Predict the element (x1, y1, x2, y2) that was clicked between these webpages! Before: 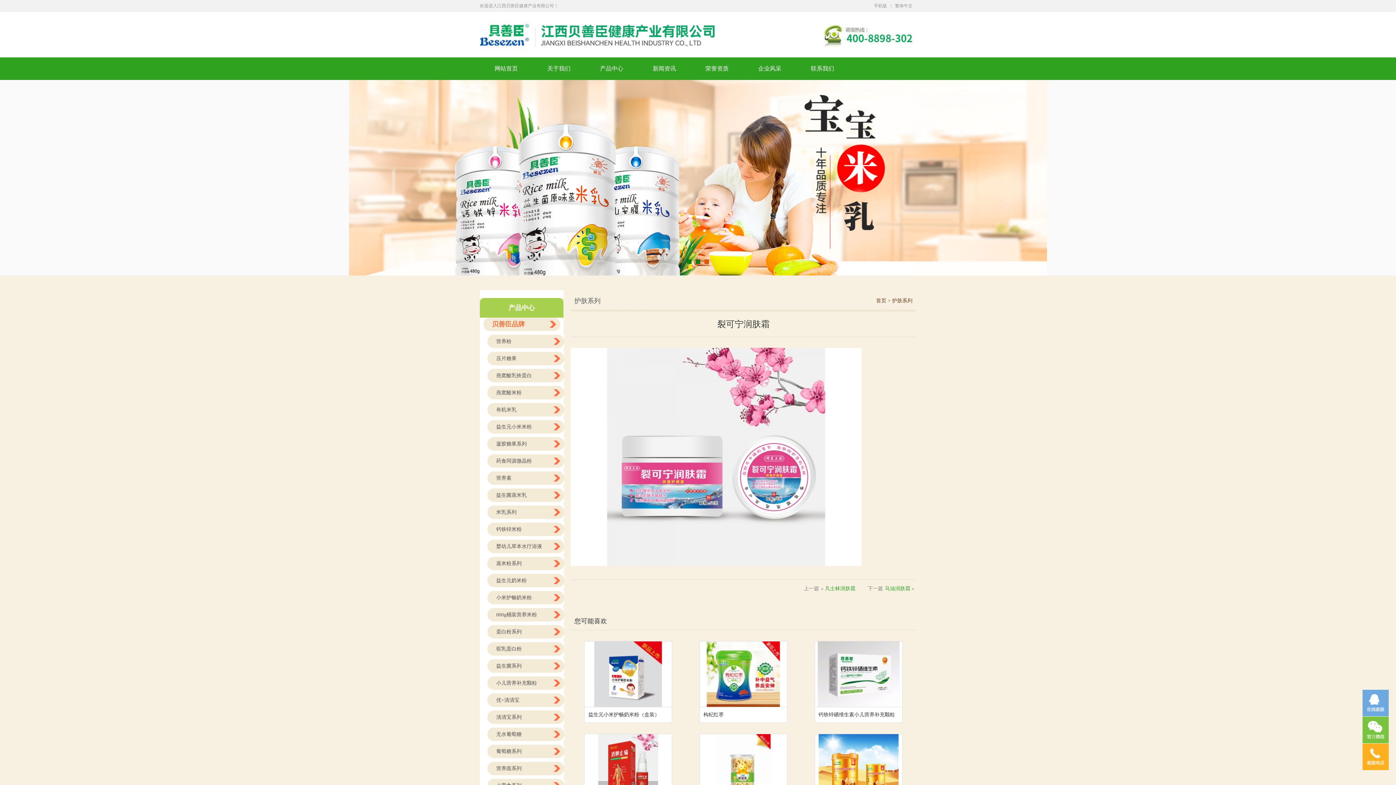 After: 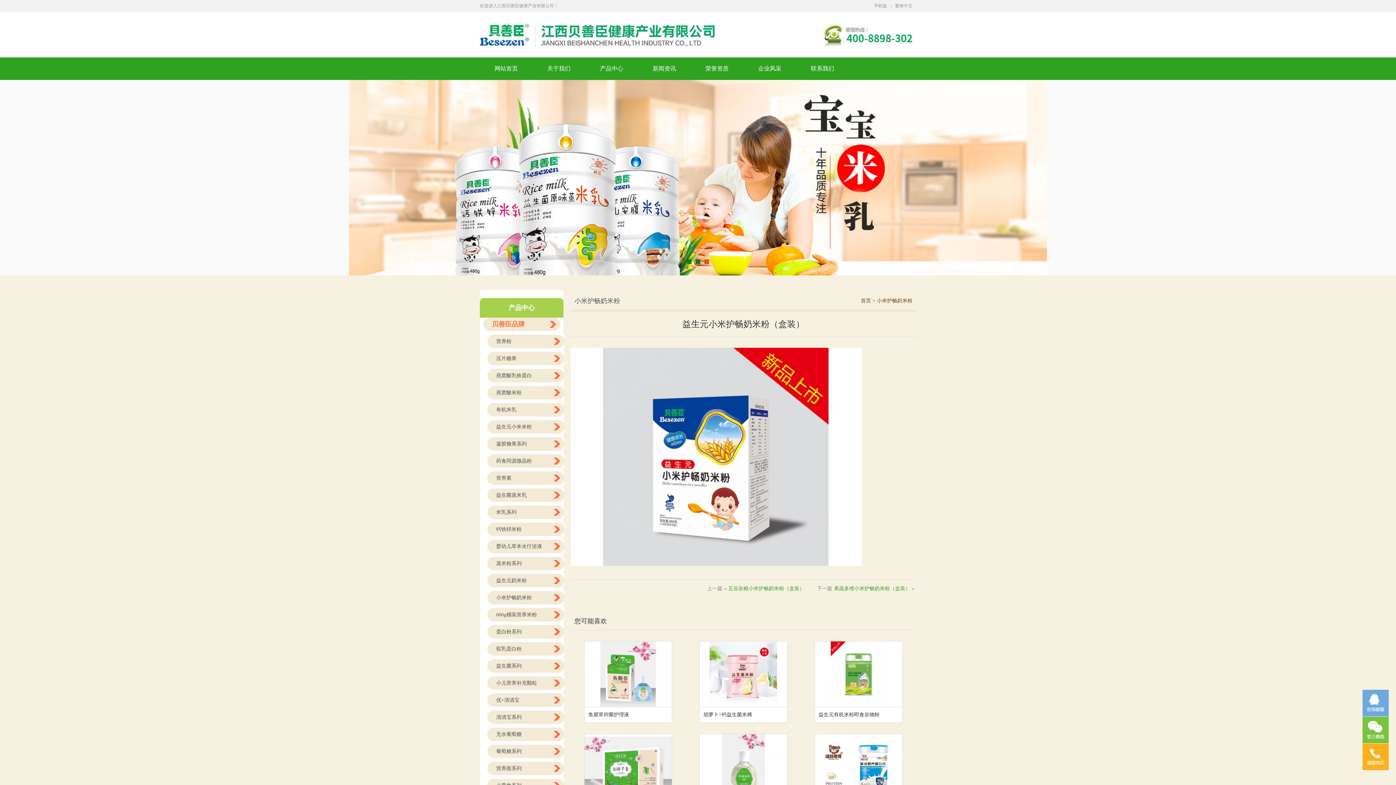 Action: label: 益生元小米护畅奶米粉（盒装） bbox: (584, 641, 672, 723)